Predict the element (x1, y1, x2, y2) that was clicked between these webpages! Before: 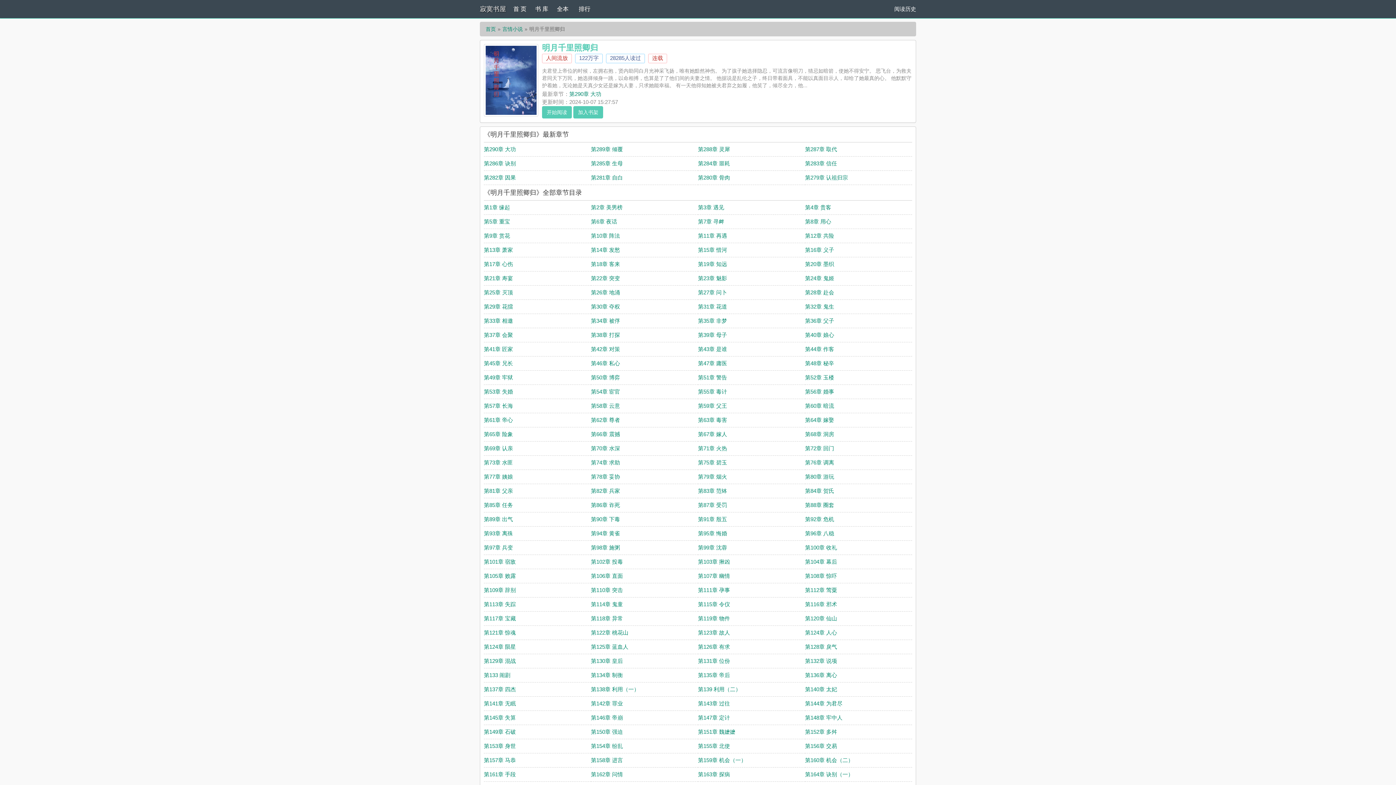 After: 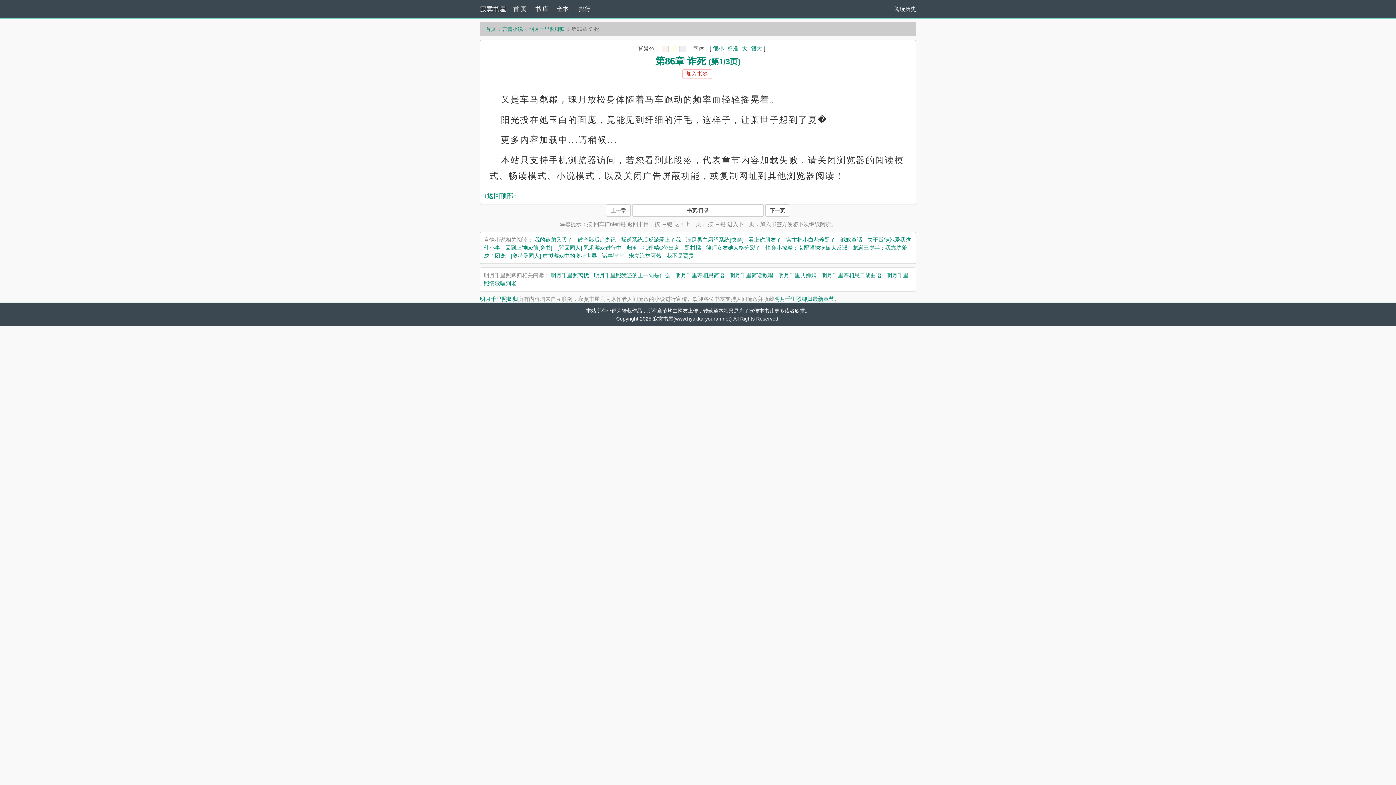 Action: label: 第86章 诈死 bbox: (591, 502, 620, 508)